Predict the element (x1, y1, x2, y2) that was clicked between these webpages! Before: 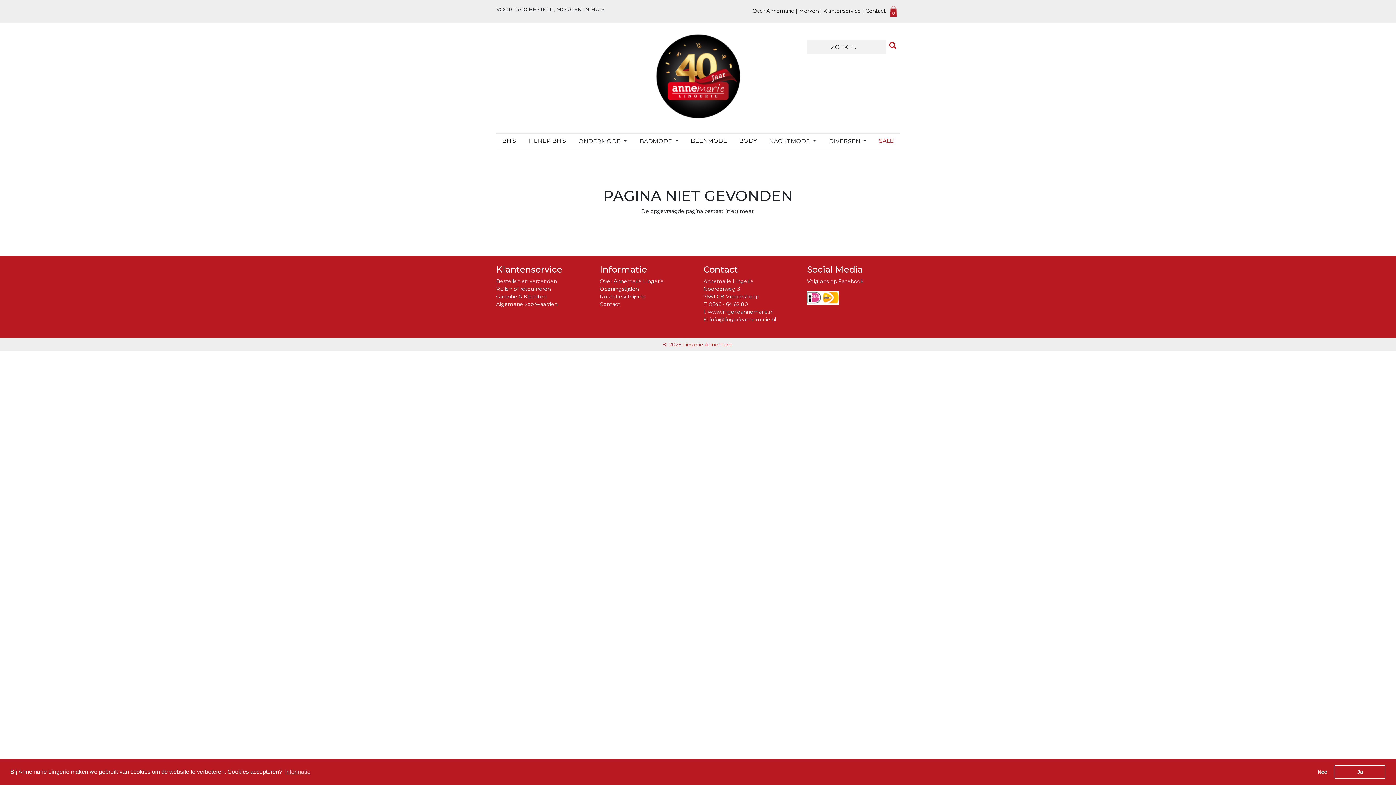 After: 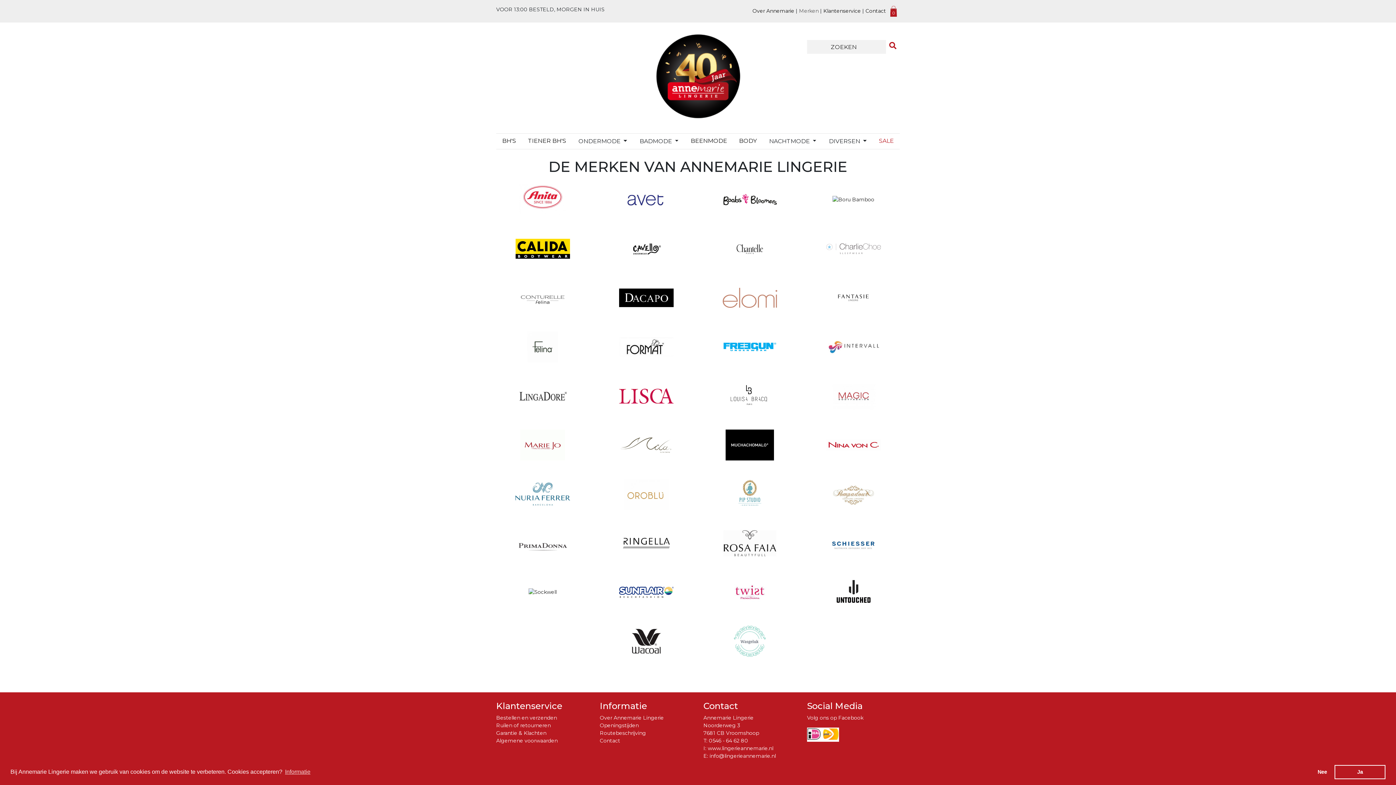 Action: bbox: (799, 7, 818, 14) label: Merken